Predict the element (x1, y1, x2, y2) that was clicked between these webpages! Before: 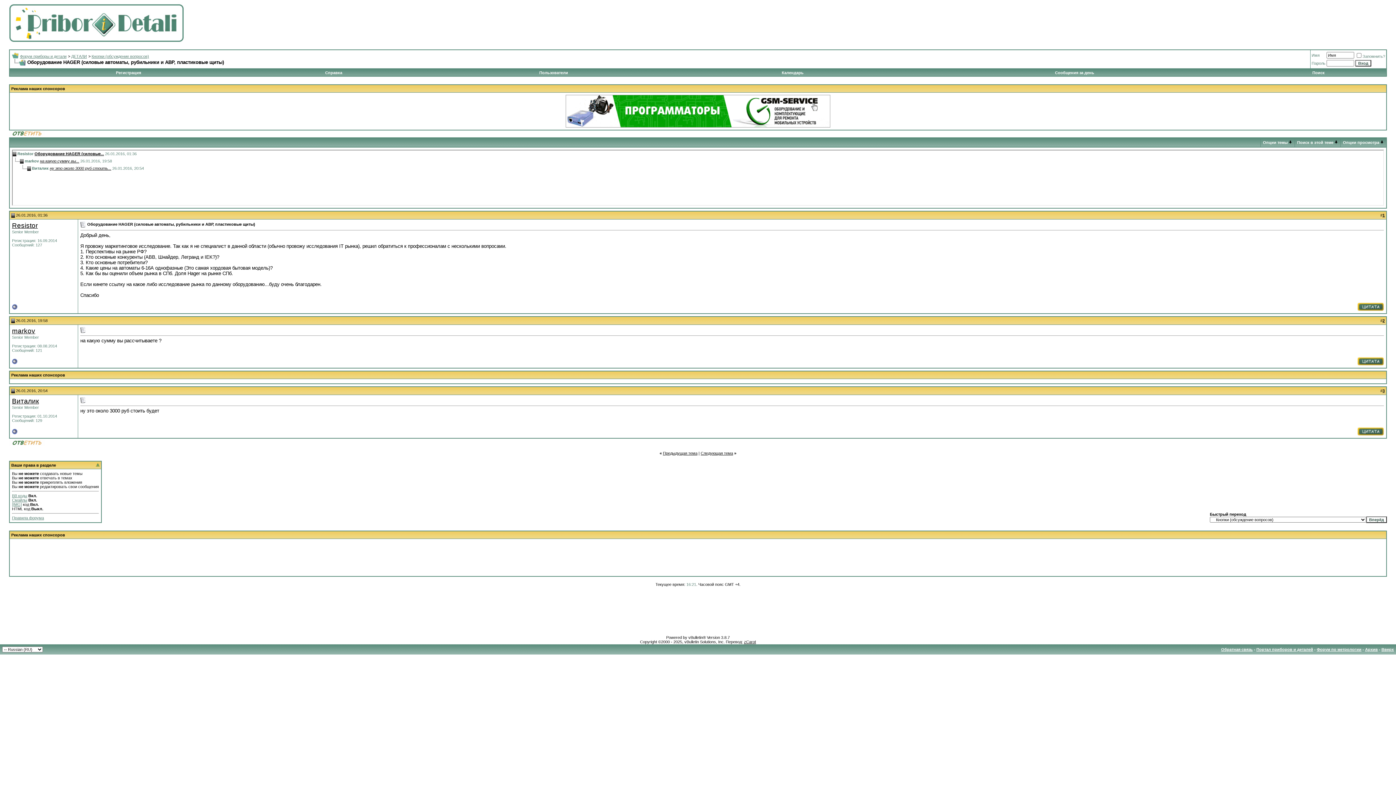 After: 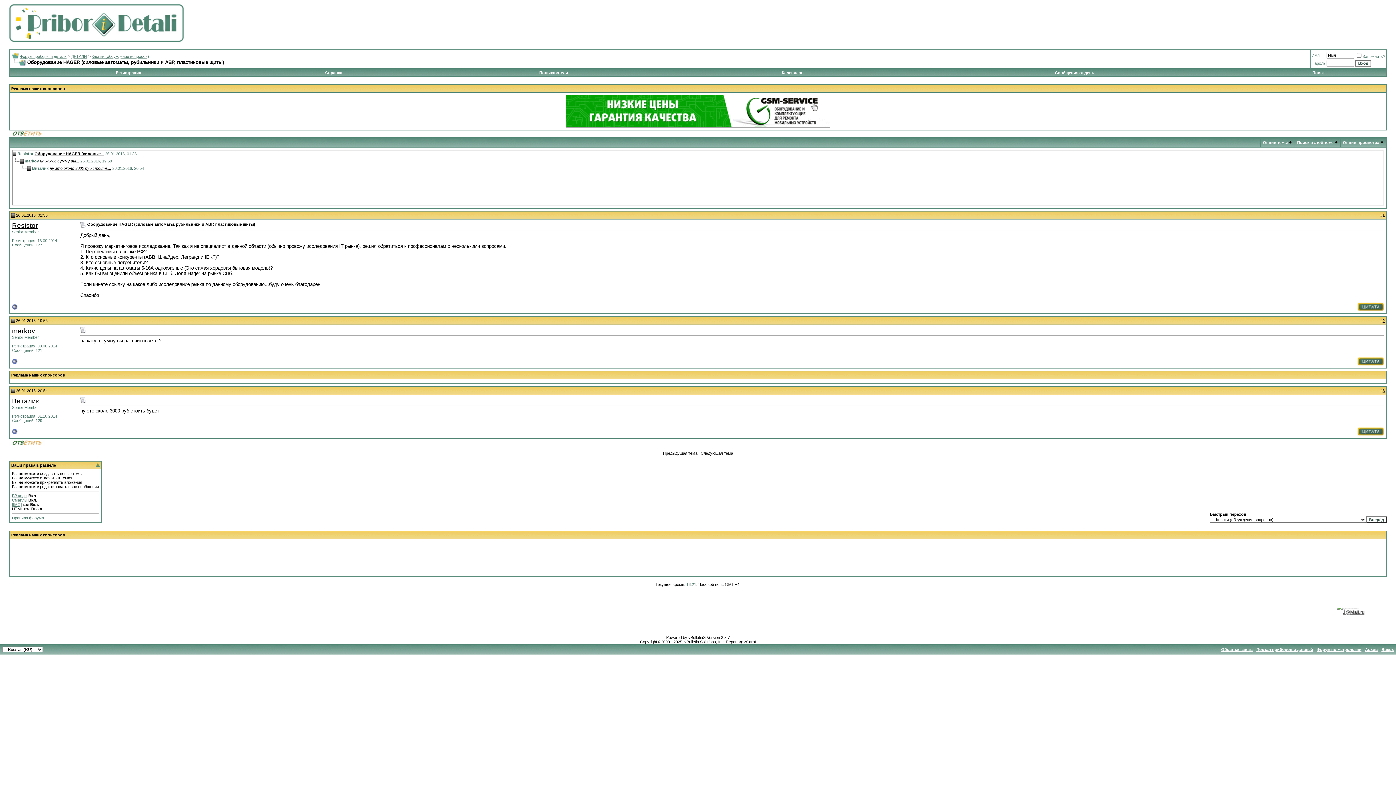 Action: bbox: (11, 213, 14, 217)